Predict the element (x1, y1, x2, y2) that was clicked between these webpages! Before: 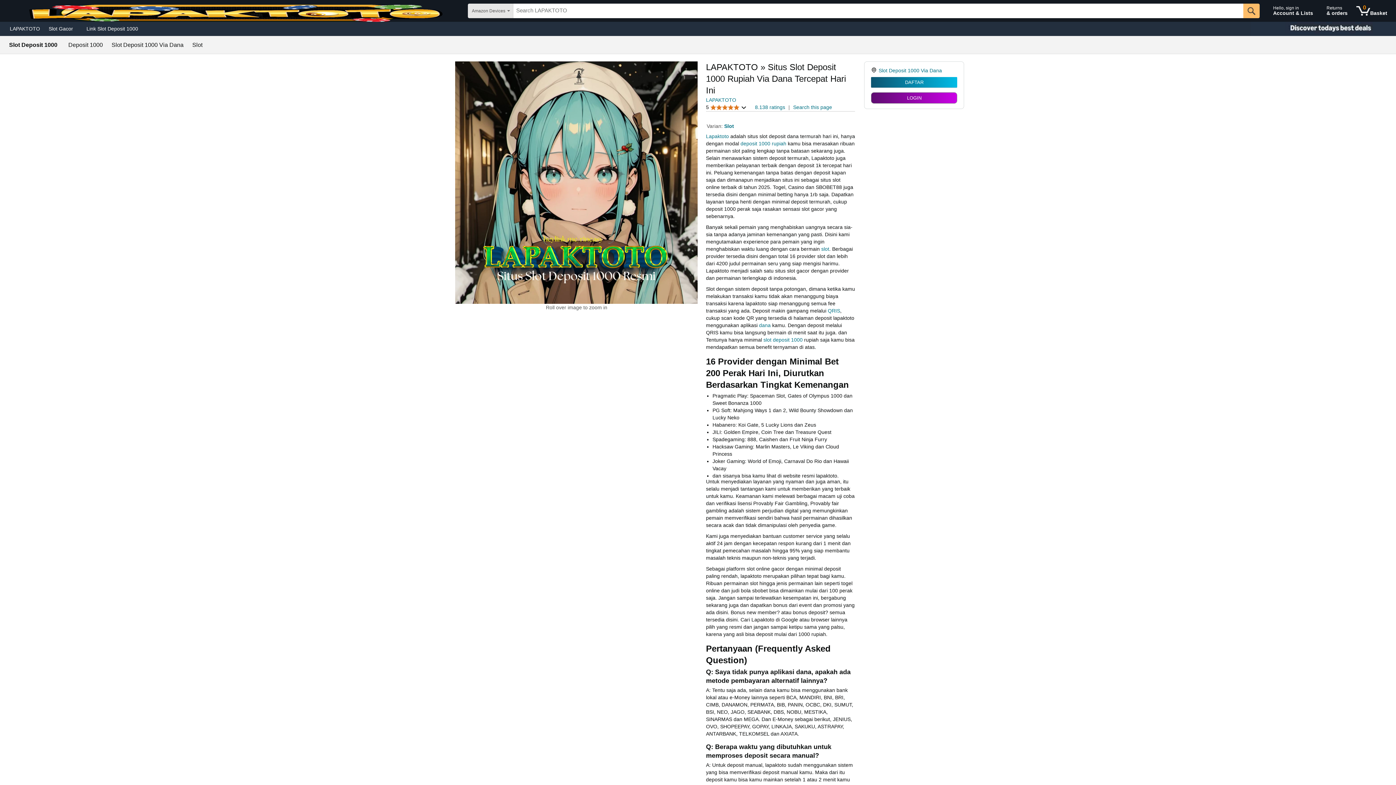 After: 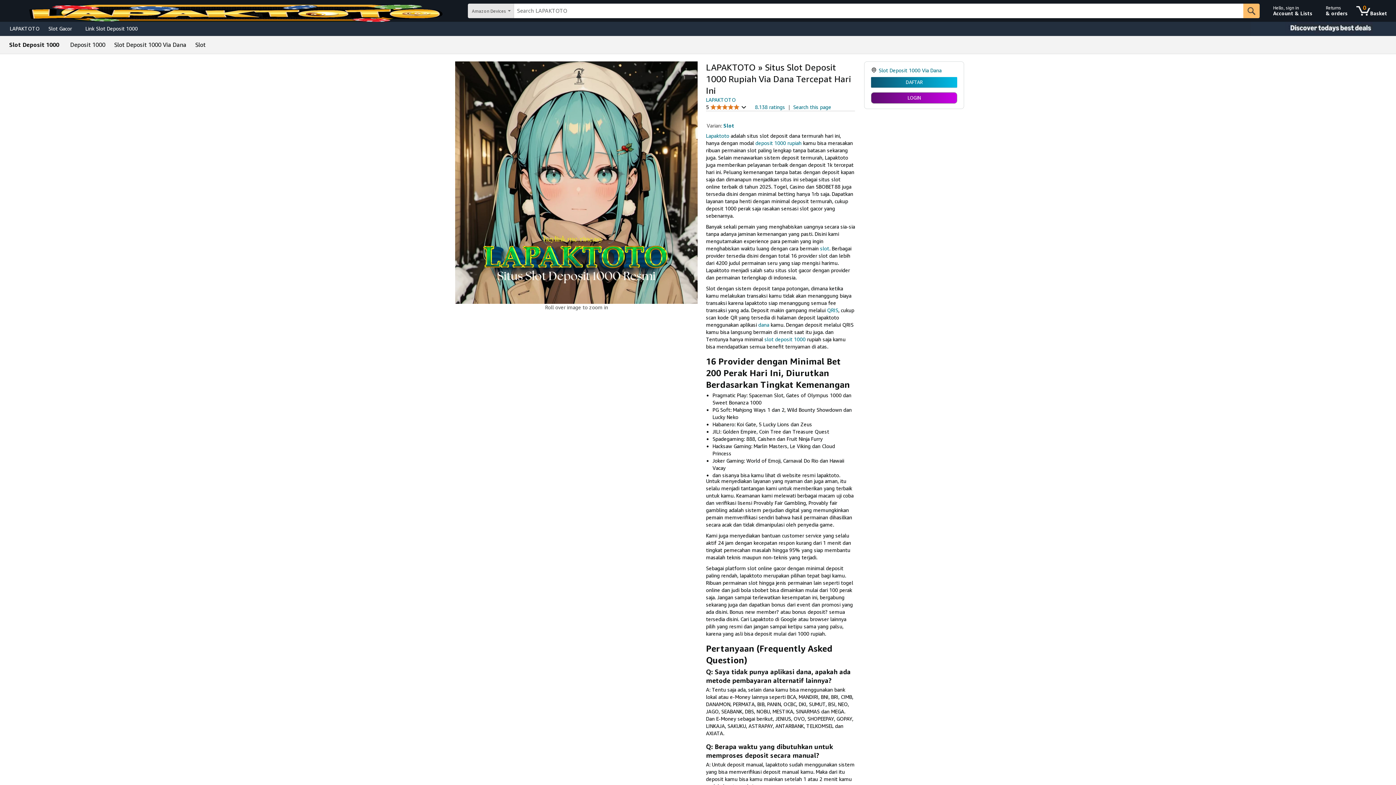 Action: label: Slot Deposit 1000 bbox: (9, 42, 57, 48)